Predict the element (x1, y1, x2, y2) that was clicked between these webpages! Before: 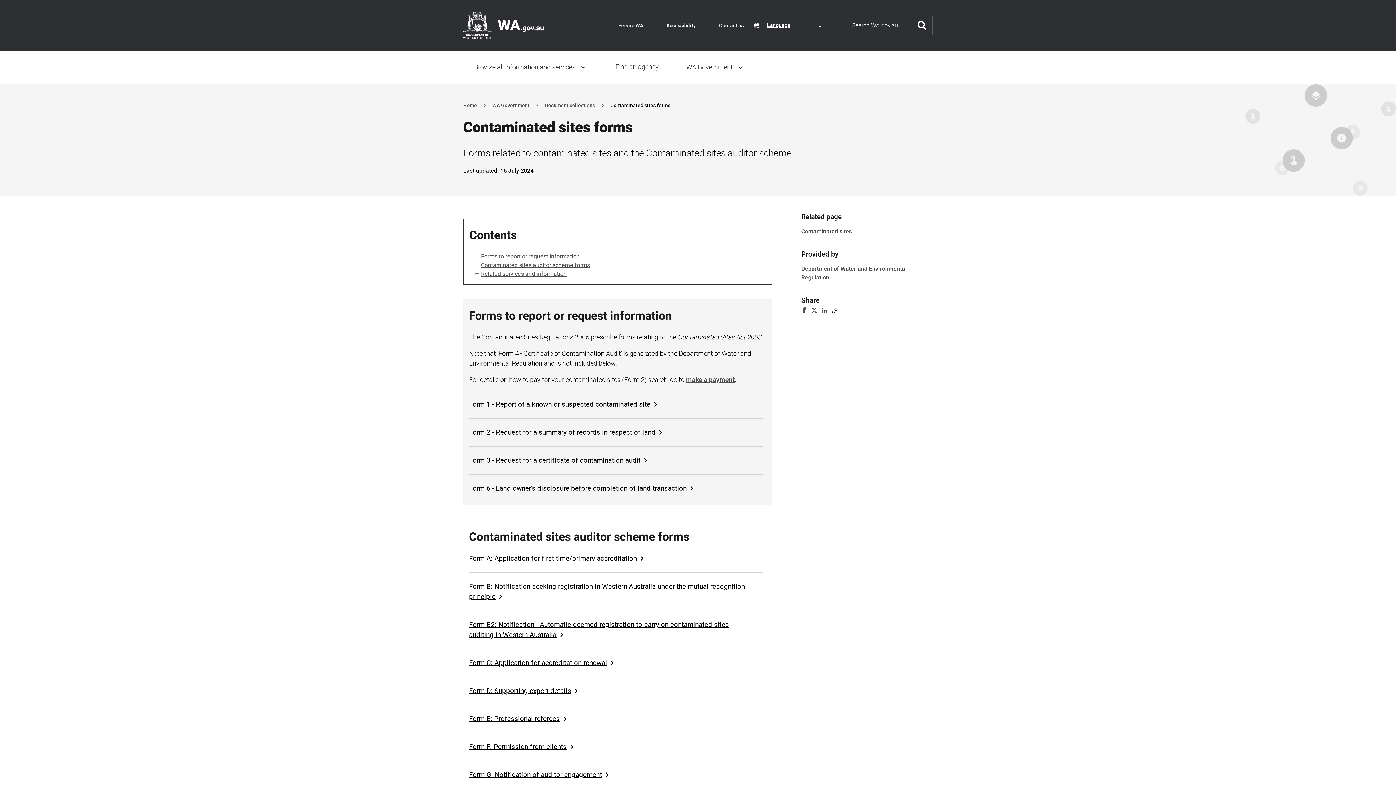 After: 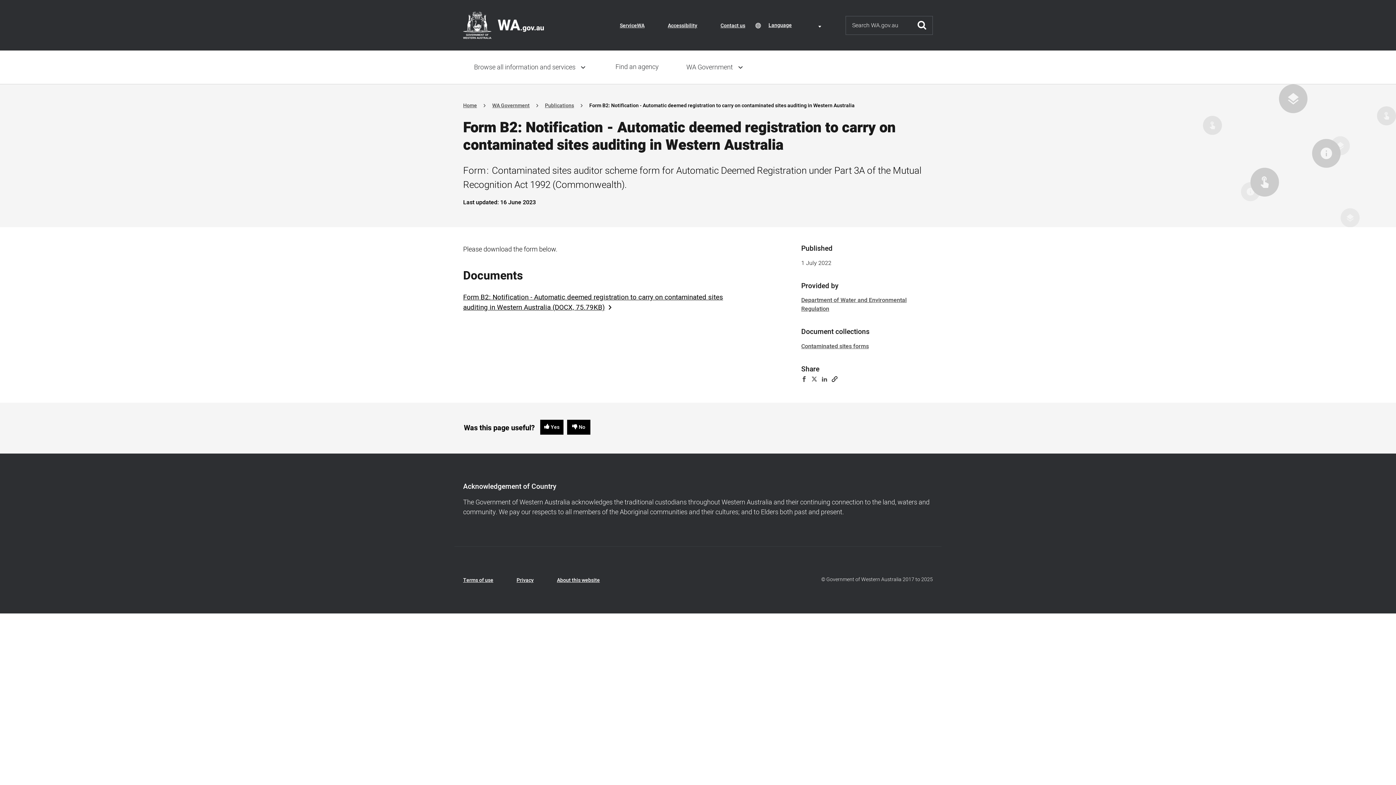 Action: bbox: (469, 620, 763, 640) label: Form B2: Notification - Automatic deemed registration to carry on contaminated sites auditing in Western Australia